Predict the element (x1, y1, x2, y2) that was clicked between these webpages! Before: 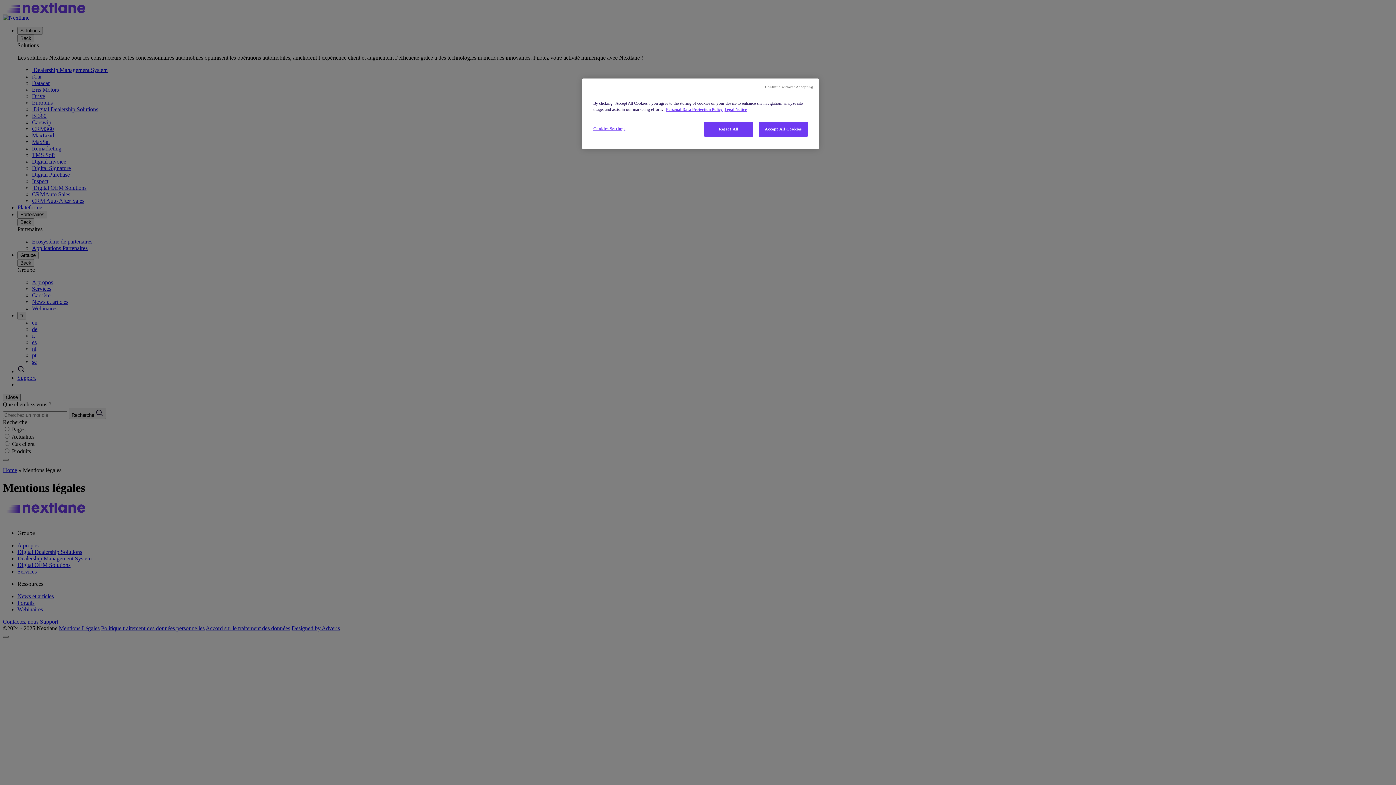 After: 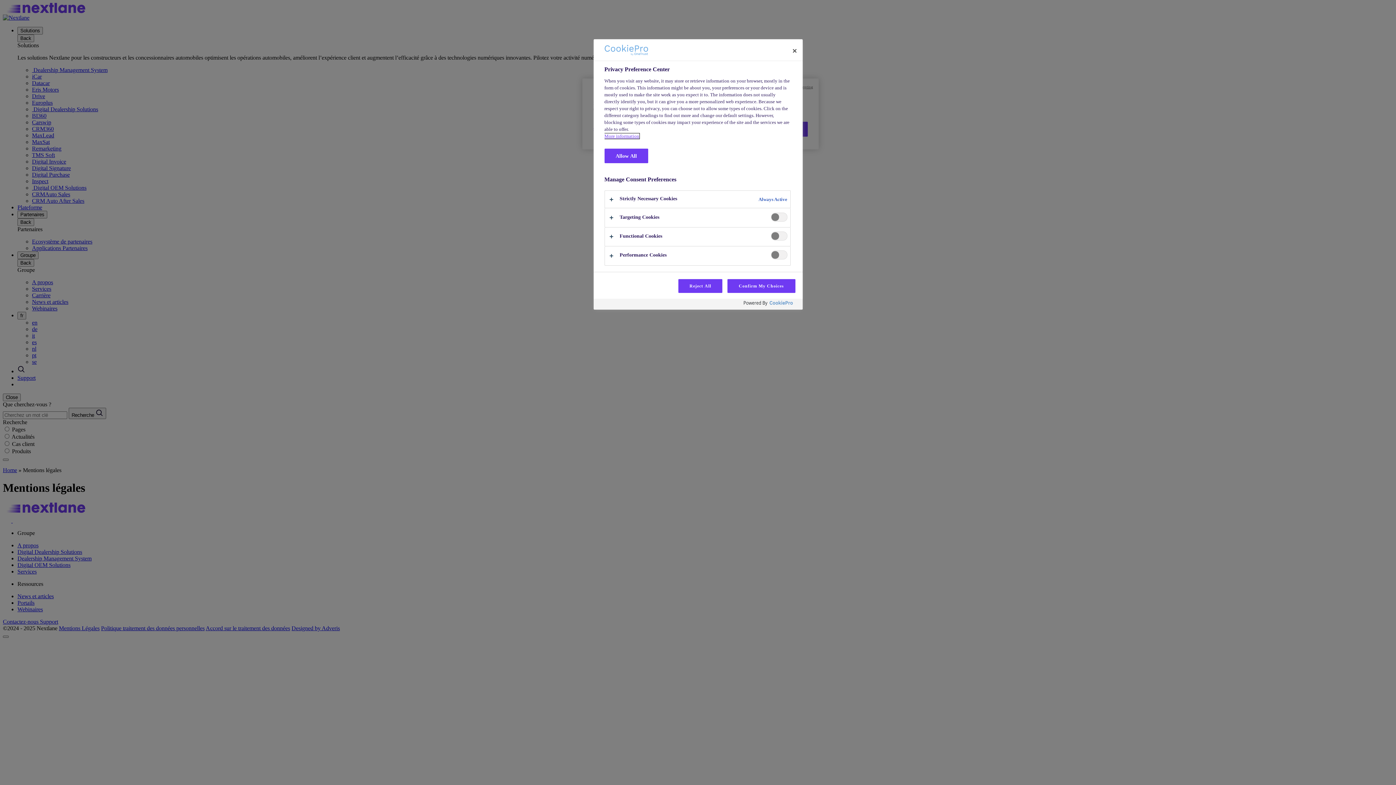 Action: bbox: (593, 121, 642, 136) label: Cookies Settings